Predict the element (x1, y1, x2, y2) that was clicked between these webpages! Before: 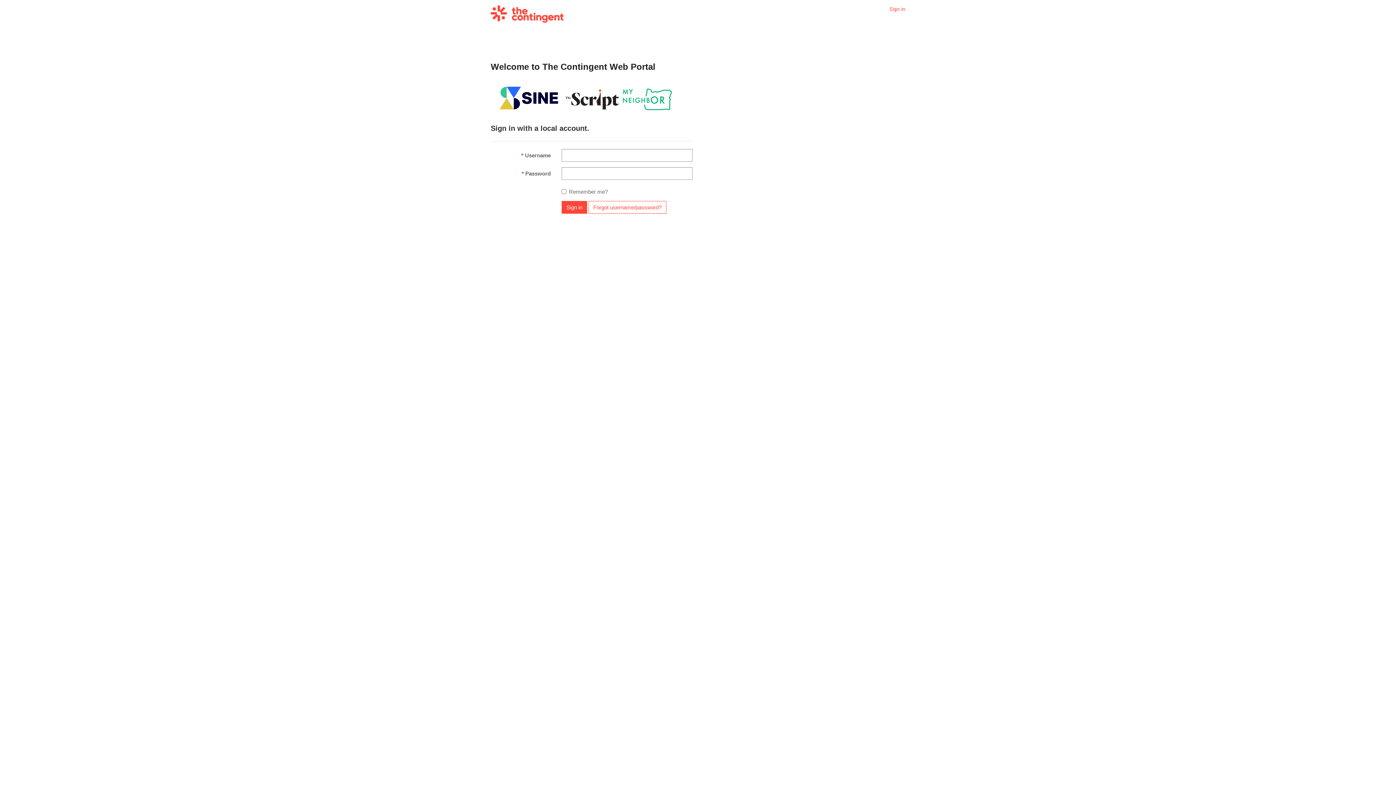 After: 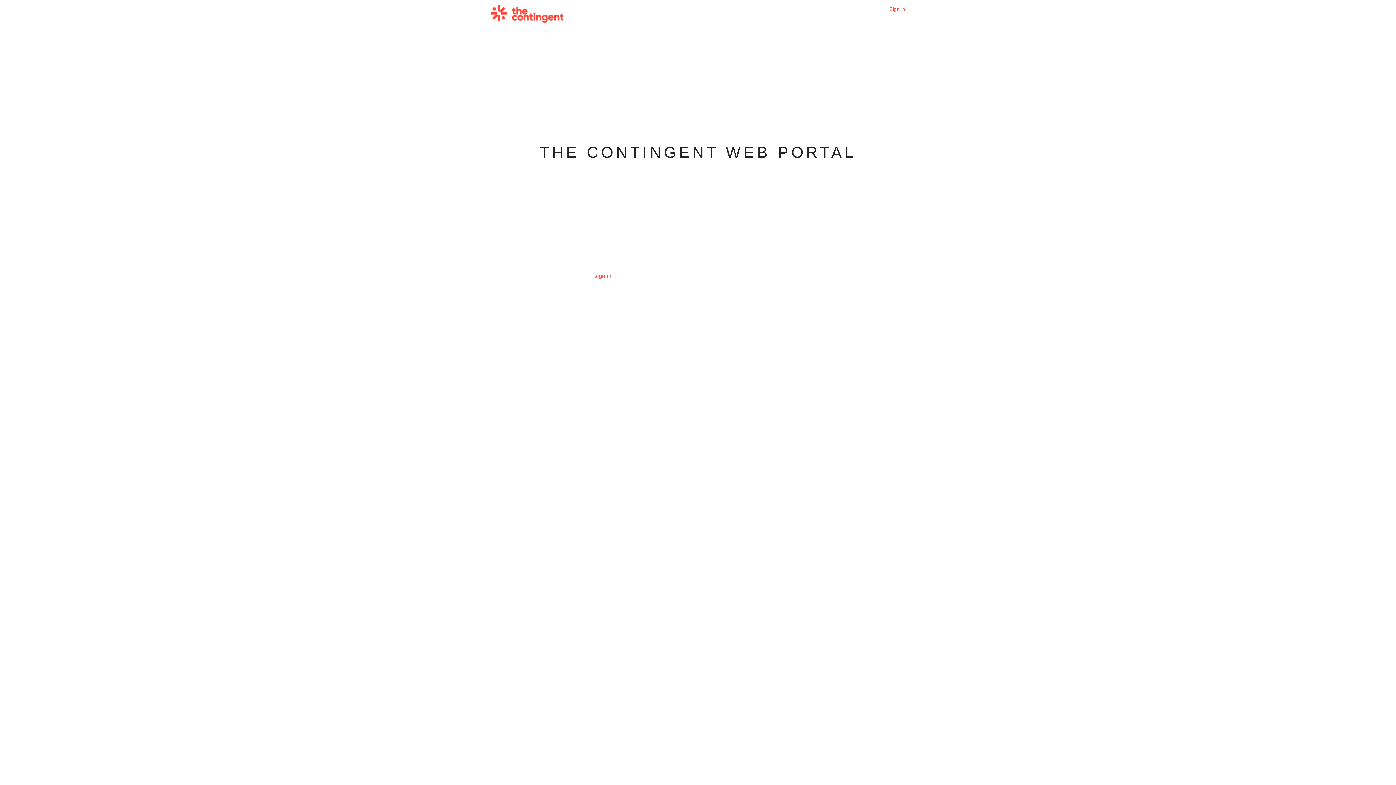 Action: bbox: (490, 5, 563, 20)